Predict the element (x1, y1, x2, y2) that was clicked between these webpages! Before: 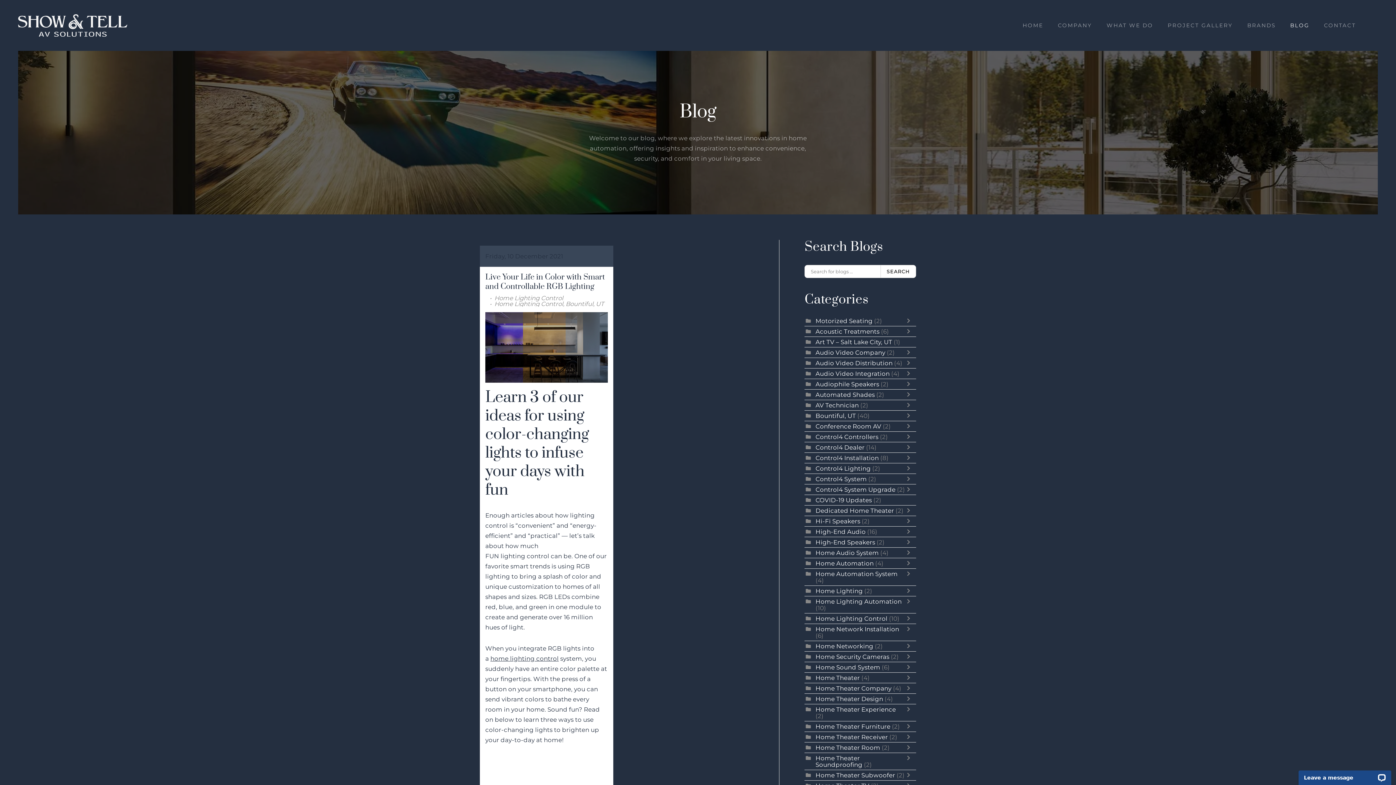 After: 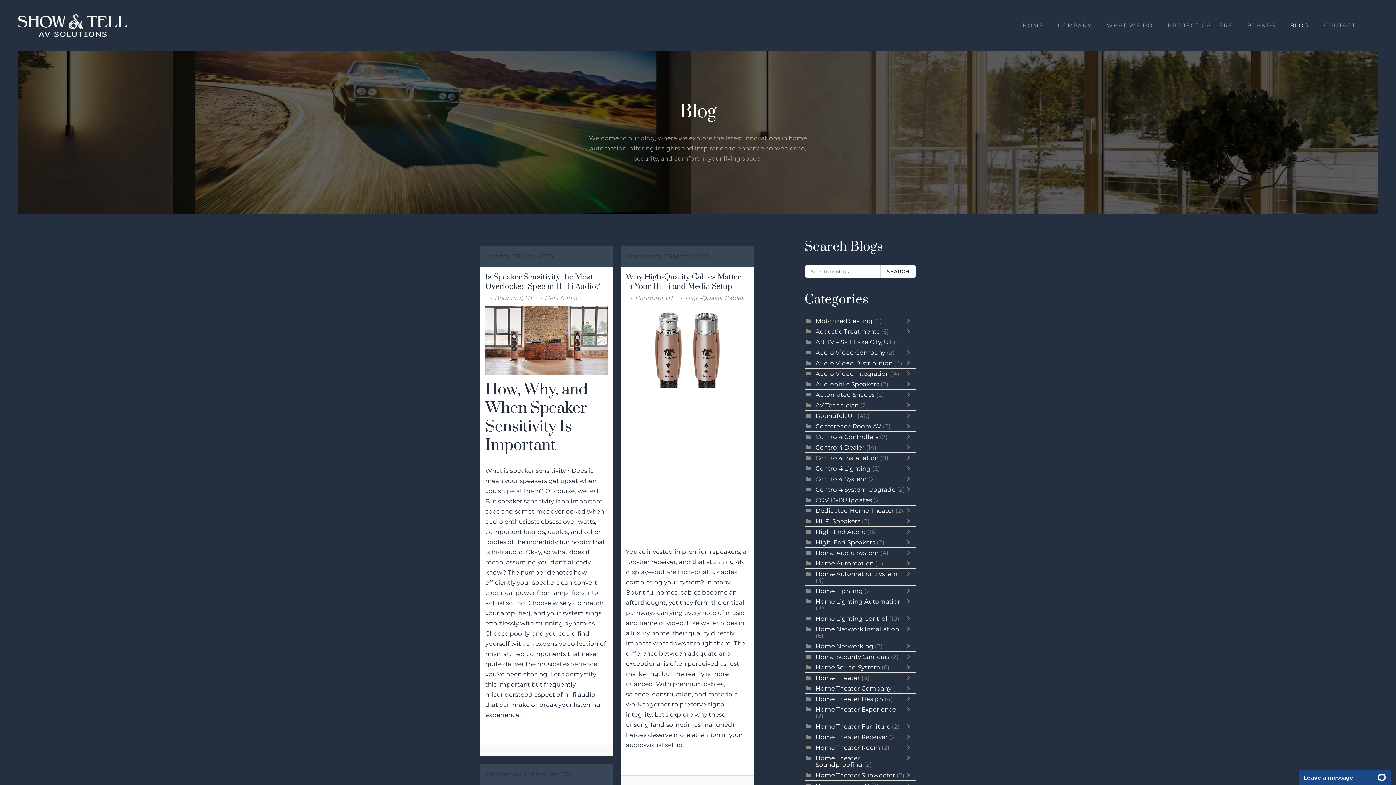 Action: bbox: (815, 412, 856, 419) label: Bountiful, UT